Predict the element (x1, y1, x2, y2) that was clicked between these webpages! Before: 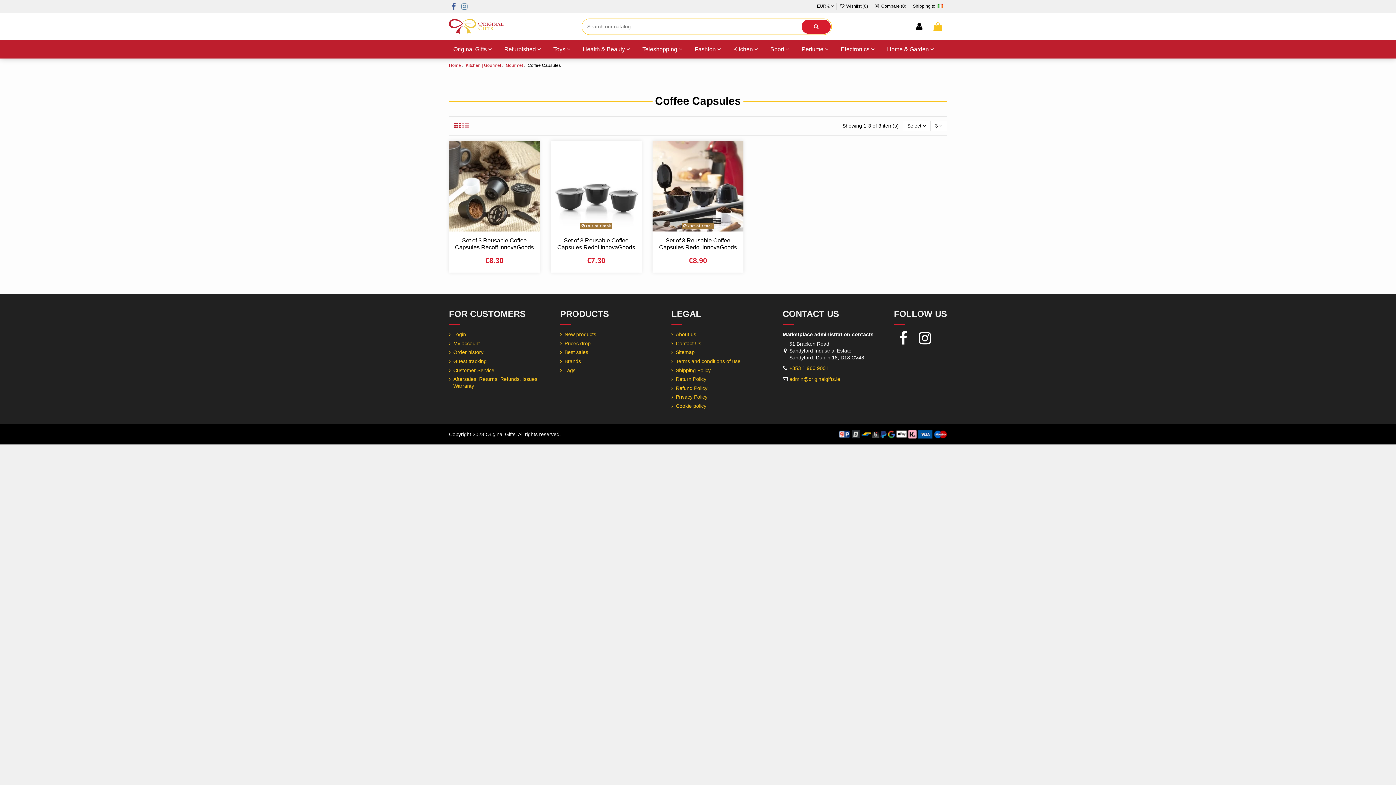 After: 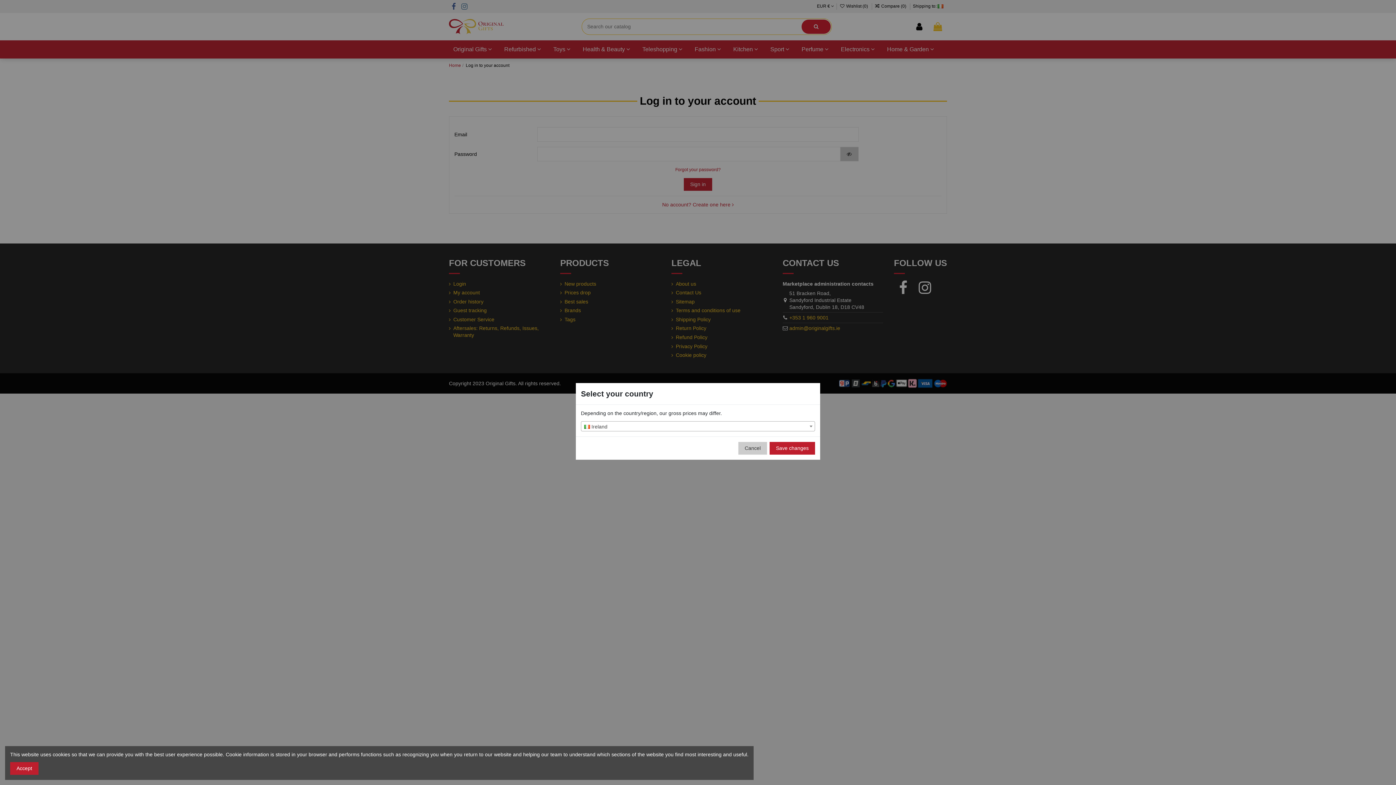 Action: bbox: (839, 3, 869, 8) label:  Wishlist (0) 